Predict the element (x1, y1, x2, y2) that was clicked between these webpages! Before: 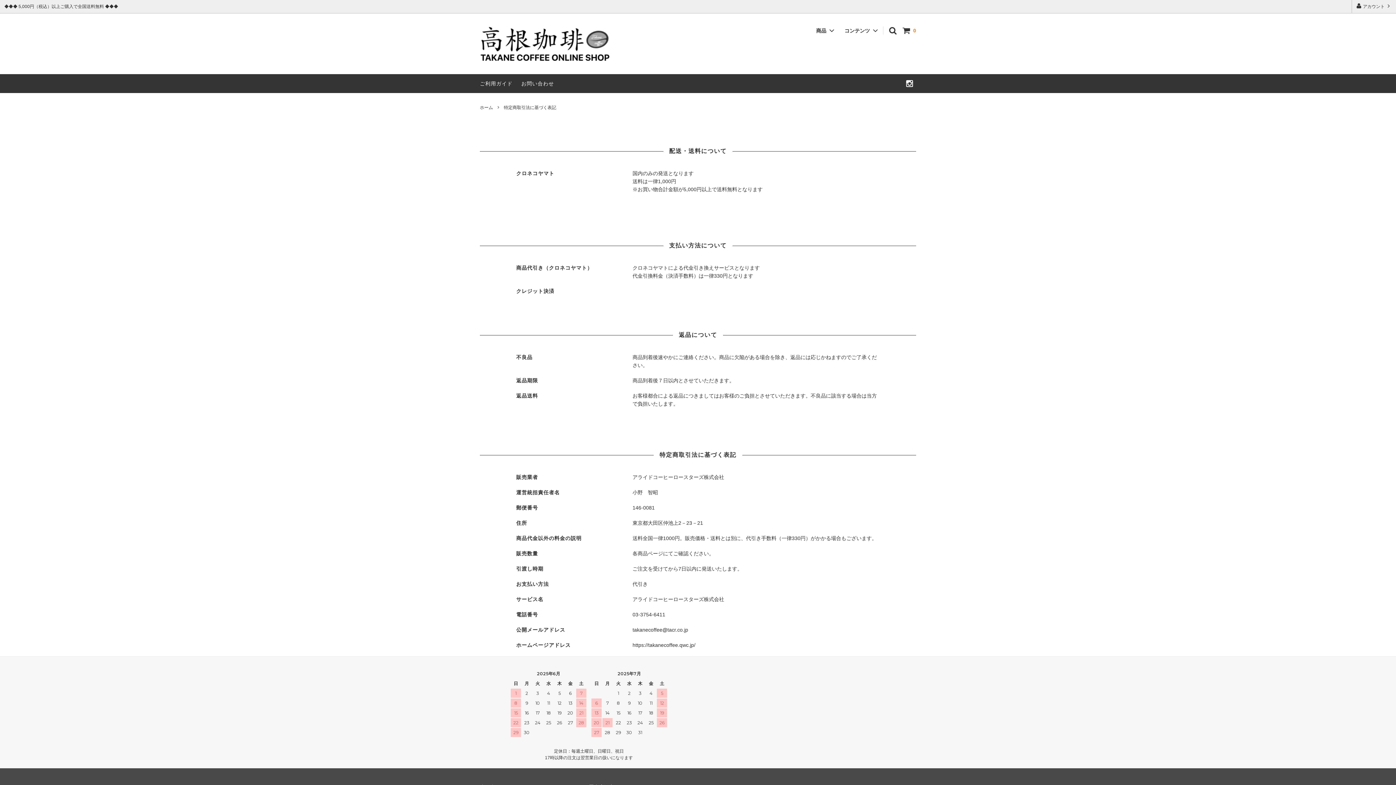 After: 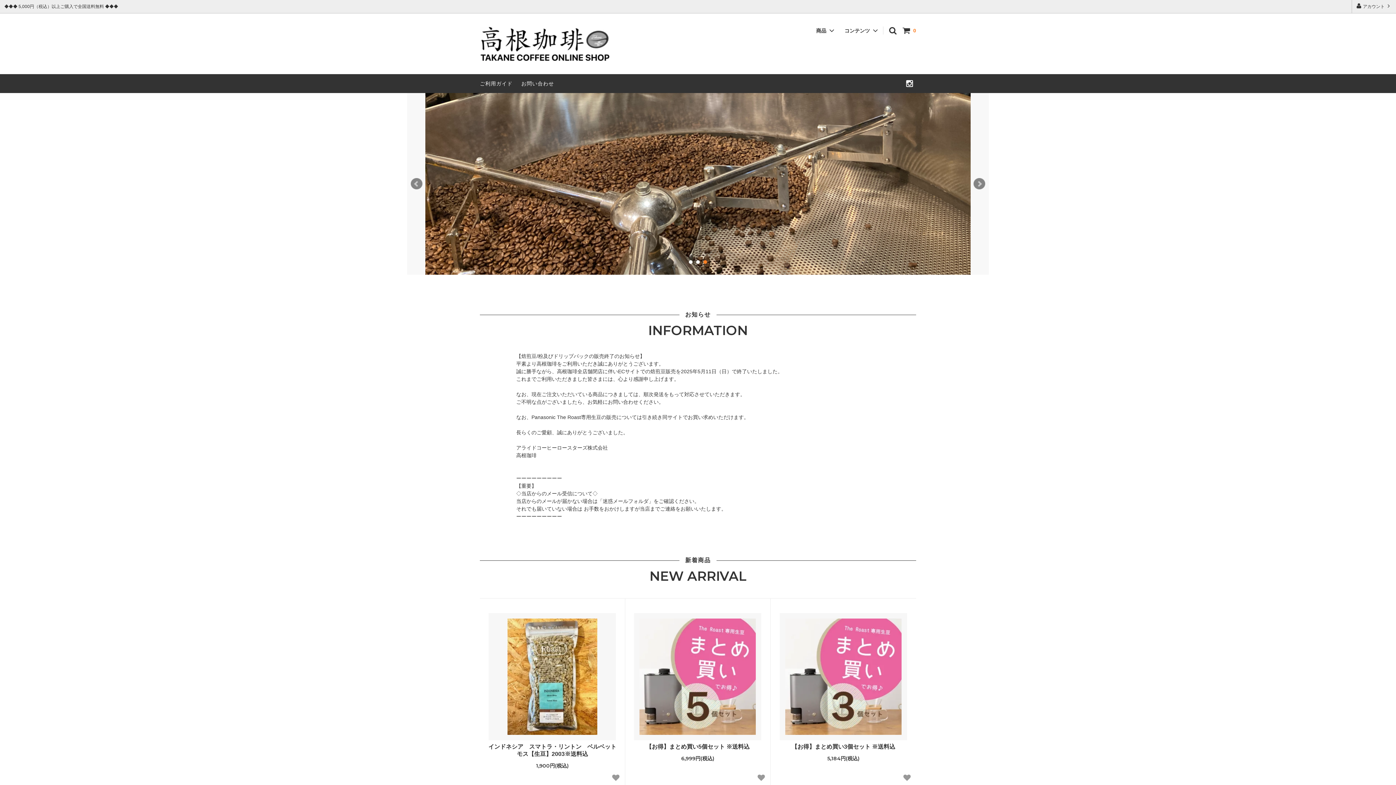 Action: label: ホーム bbox: (480, 104, 493, 111)